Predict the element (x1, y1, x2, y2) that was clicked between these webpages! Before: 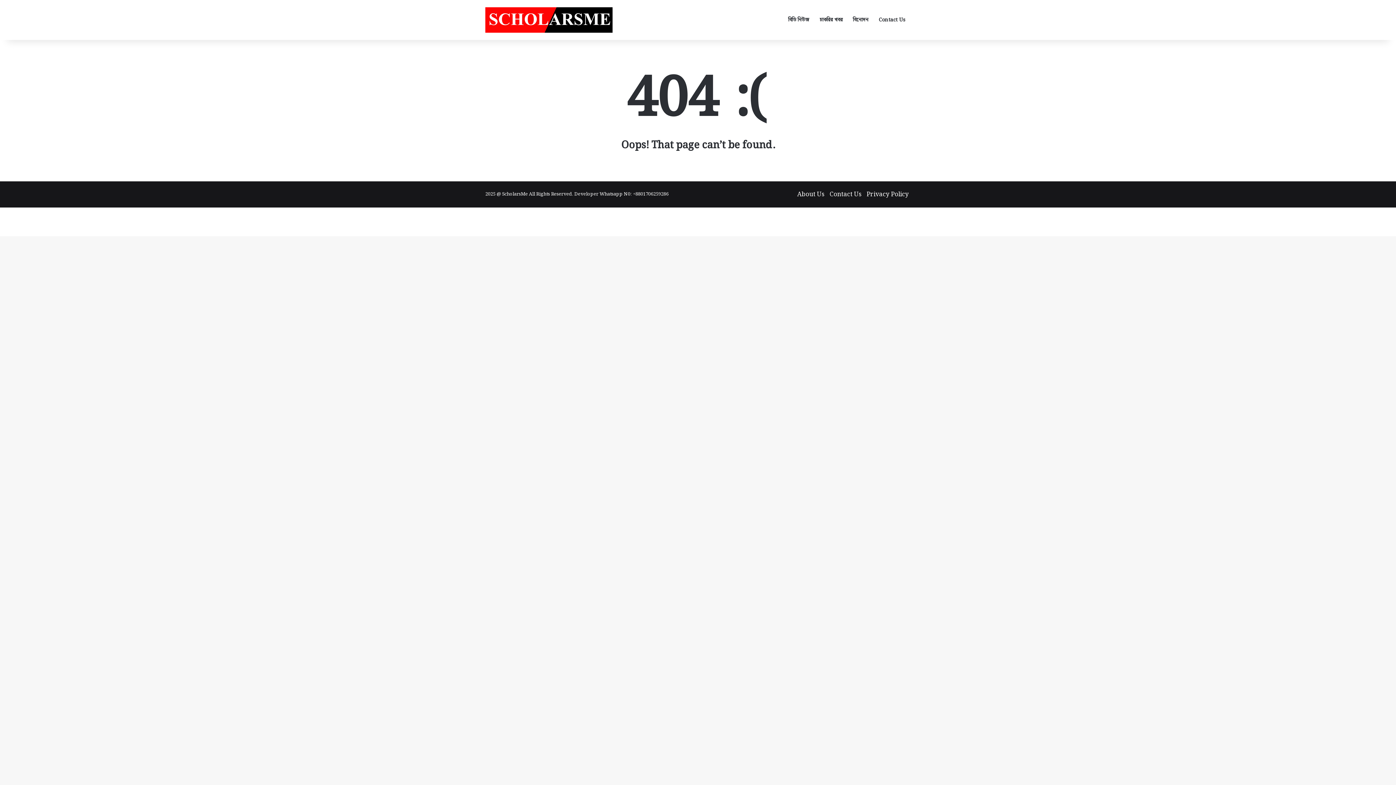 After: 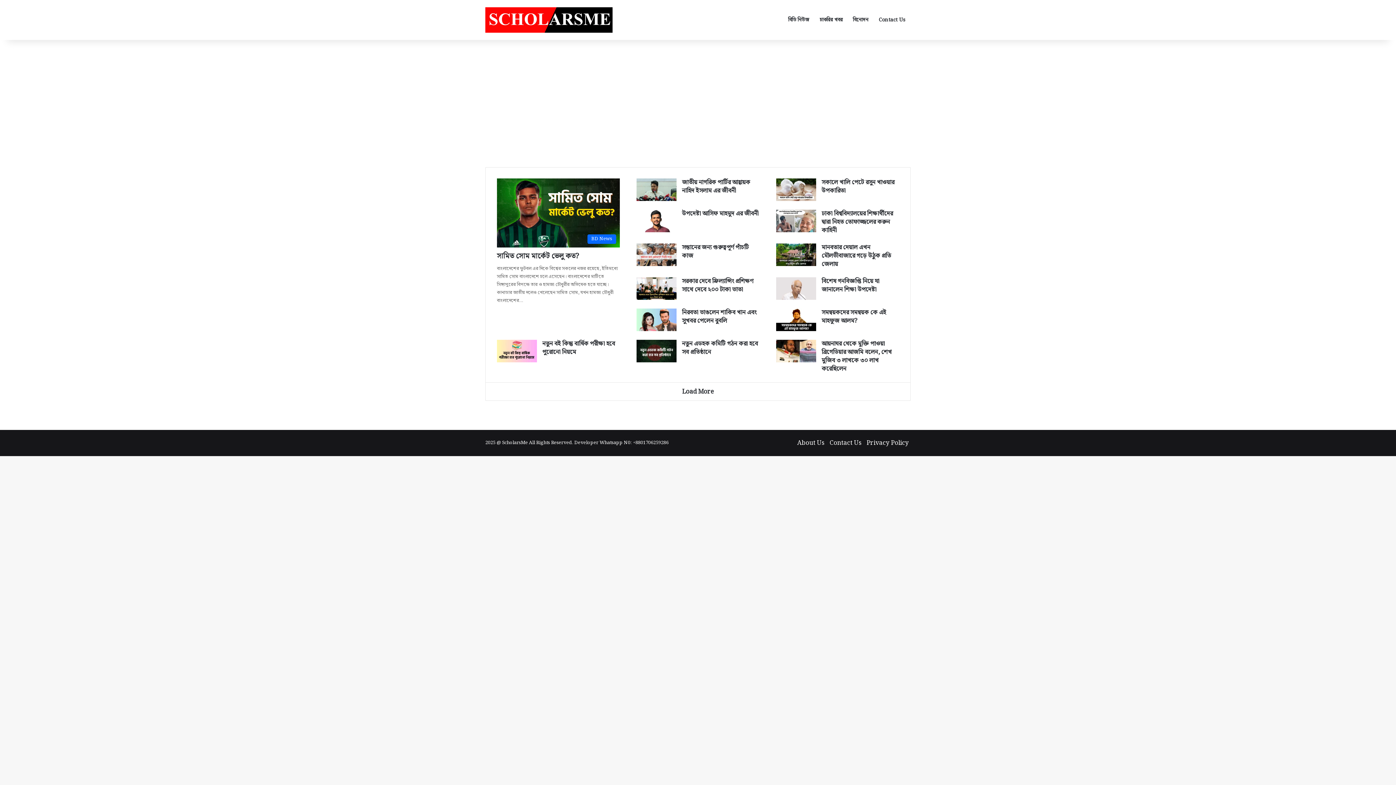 Action: bbox: (485, 7, 612, 32)